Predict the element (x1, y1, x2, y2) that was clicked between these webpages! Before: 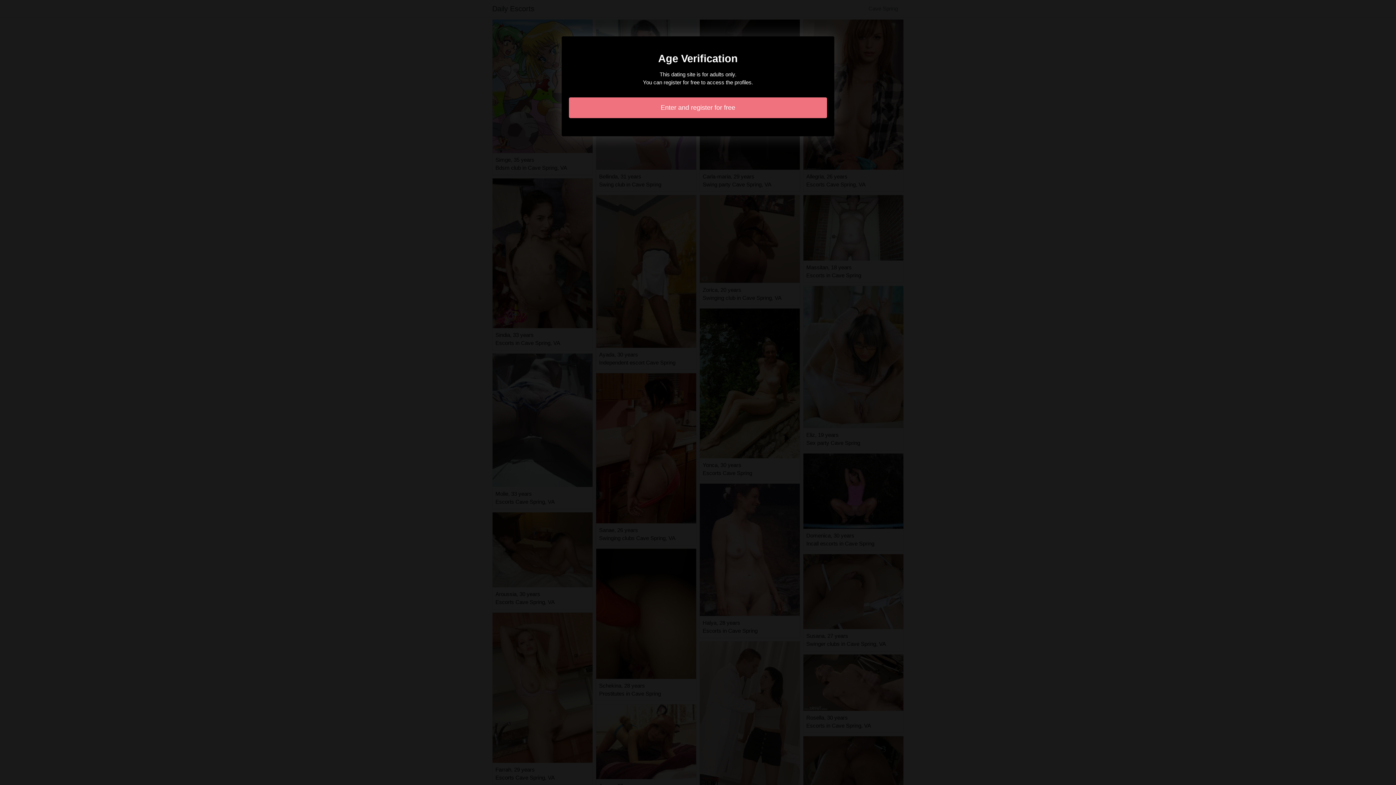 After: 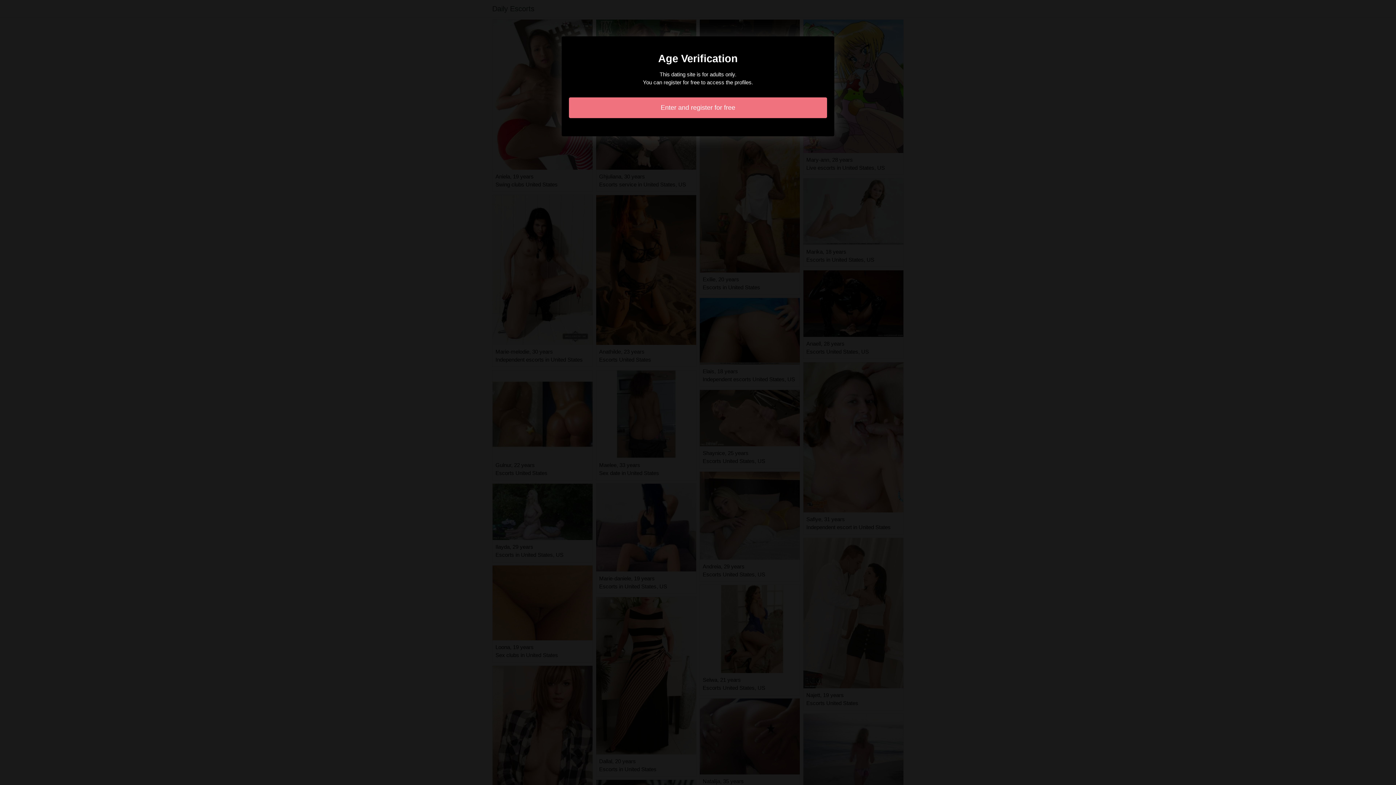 Action: label: Enter and register for free bbox: (569, 97, 827, 118)